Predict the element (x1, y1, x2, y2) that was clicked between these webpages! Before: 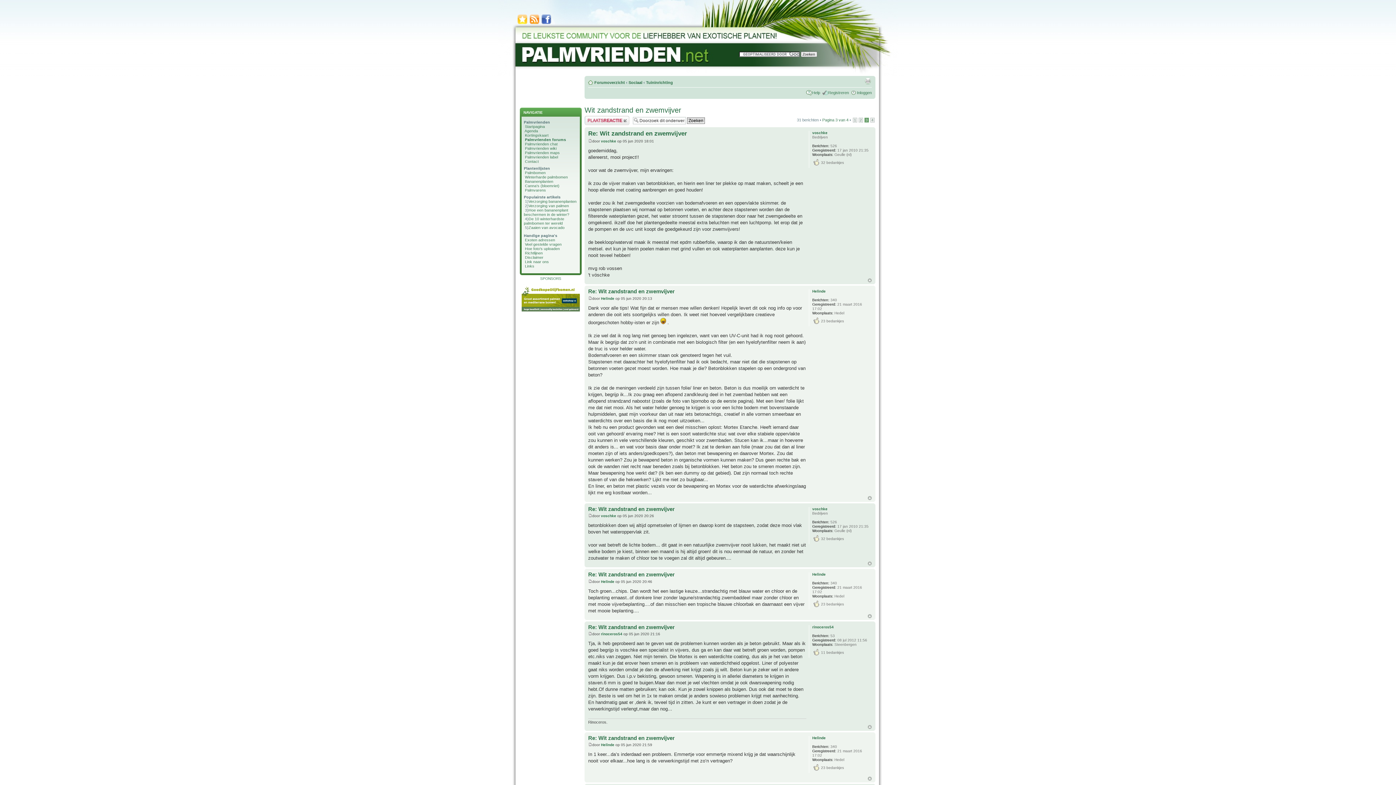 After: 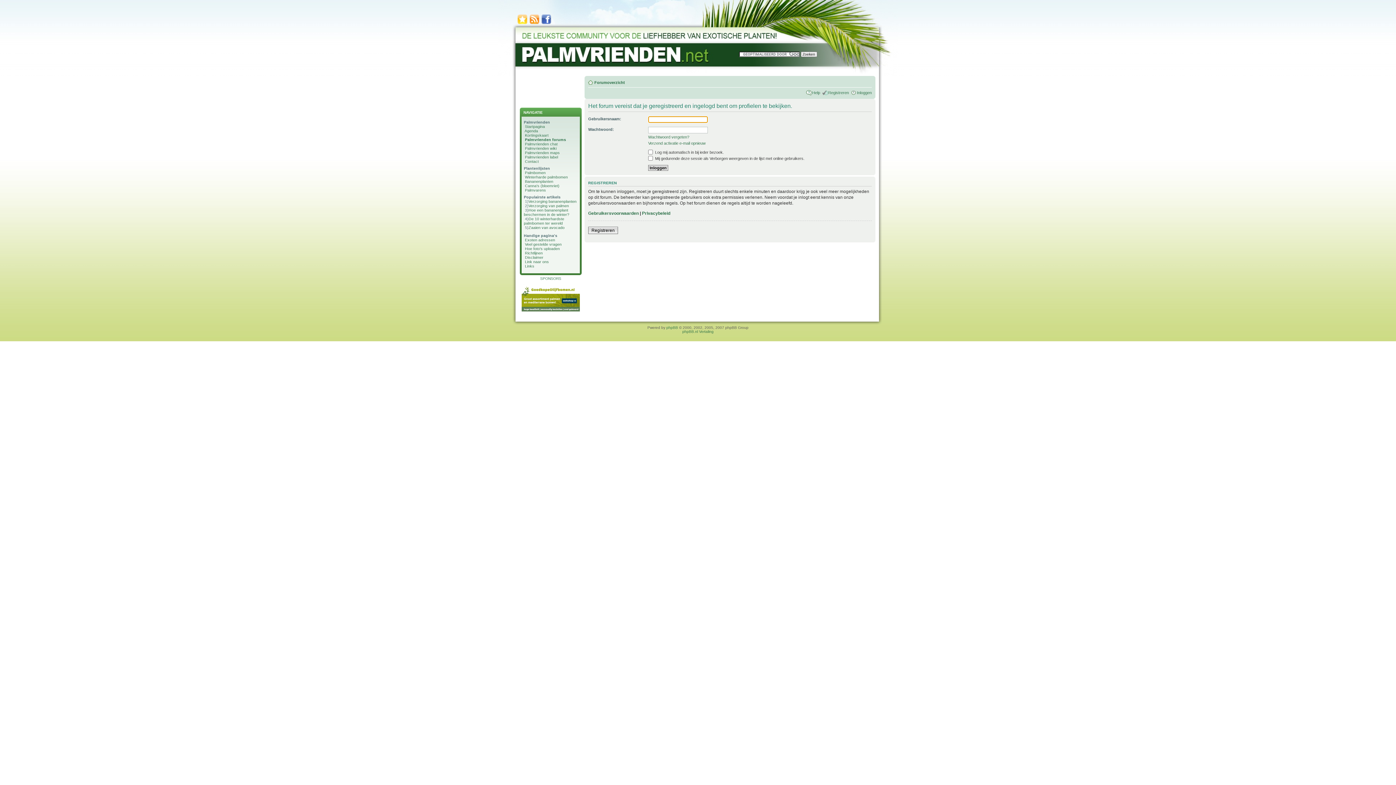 Action: bbox: (601, 632, 622, 636) label: rinoceros54